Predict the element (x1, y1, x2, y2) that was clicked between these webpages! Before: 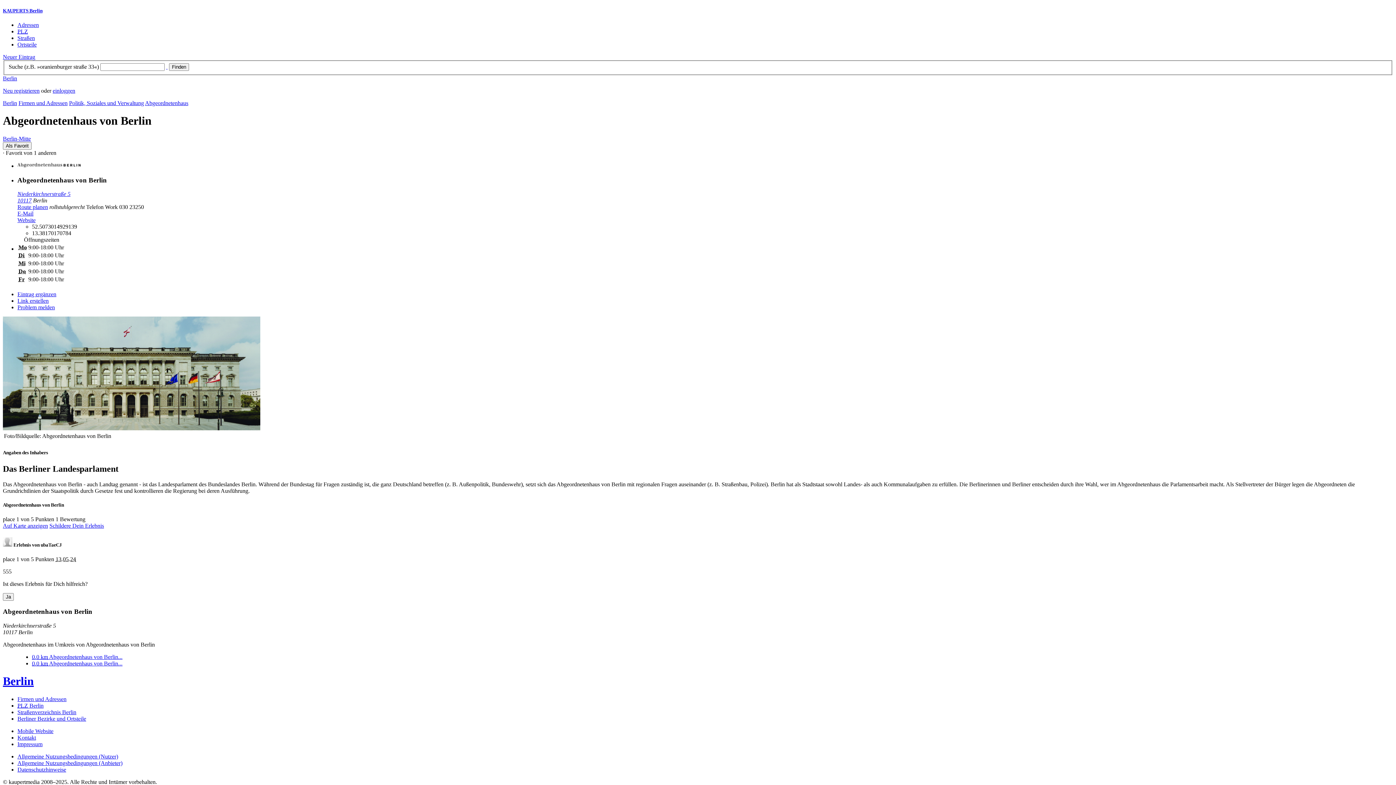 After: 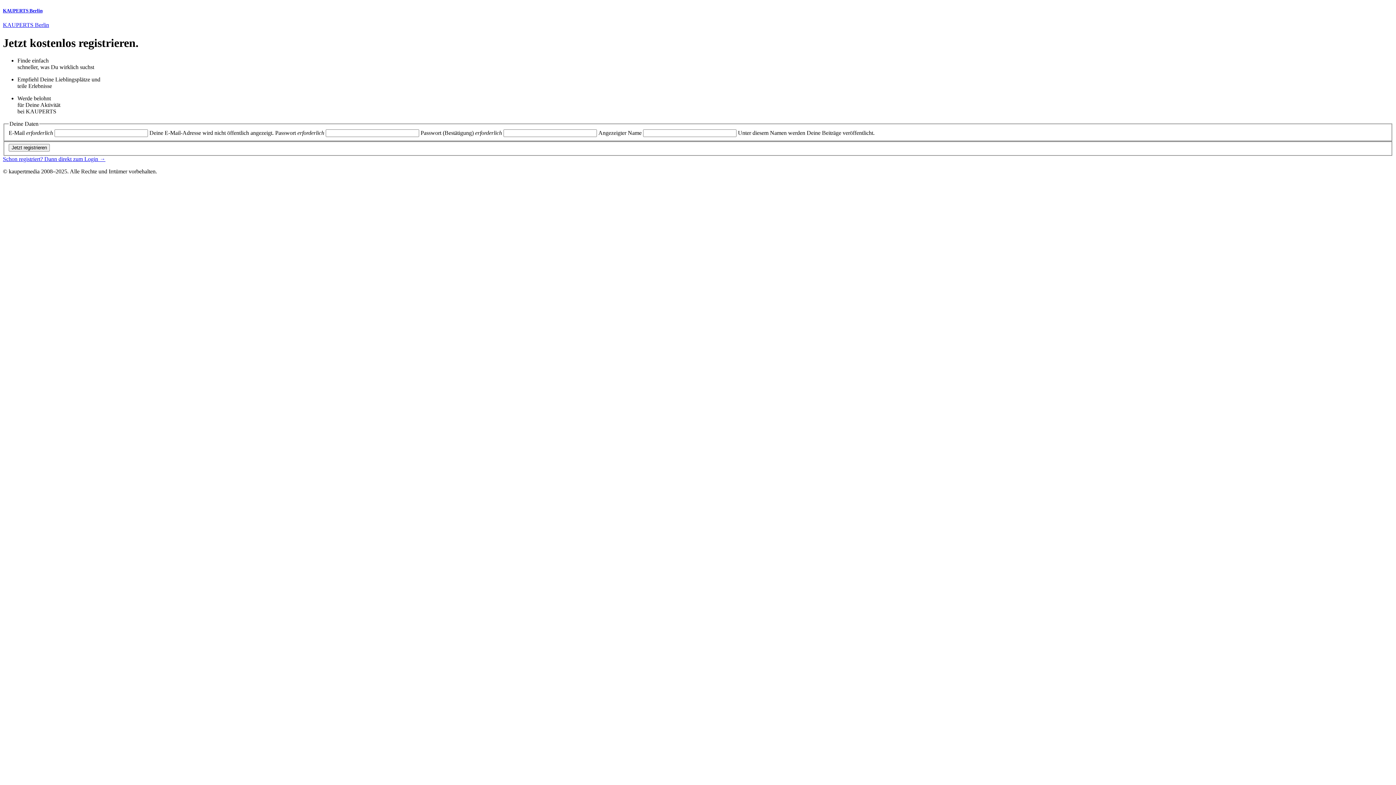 Action: bbox: (2, 87, 39, 93) label: Neu registrieren